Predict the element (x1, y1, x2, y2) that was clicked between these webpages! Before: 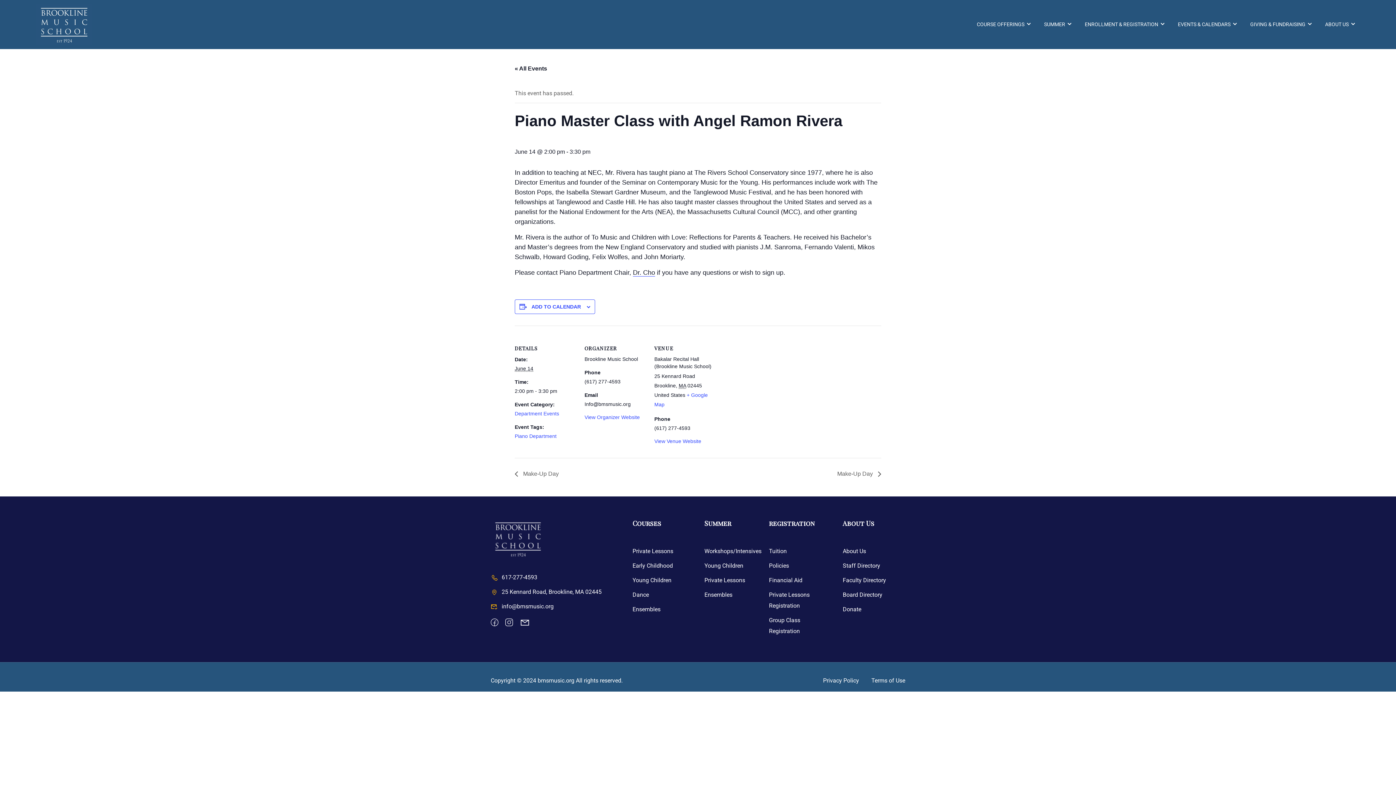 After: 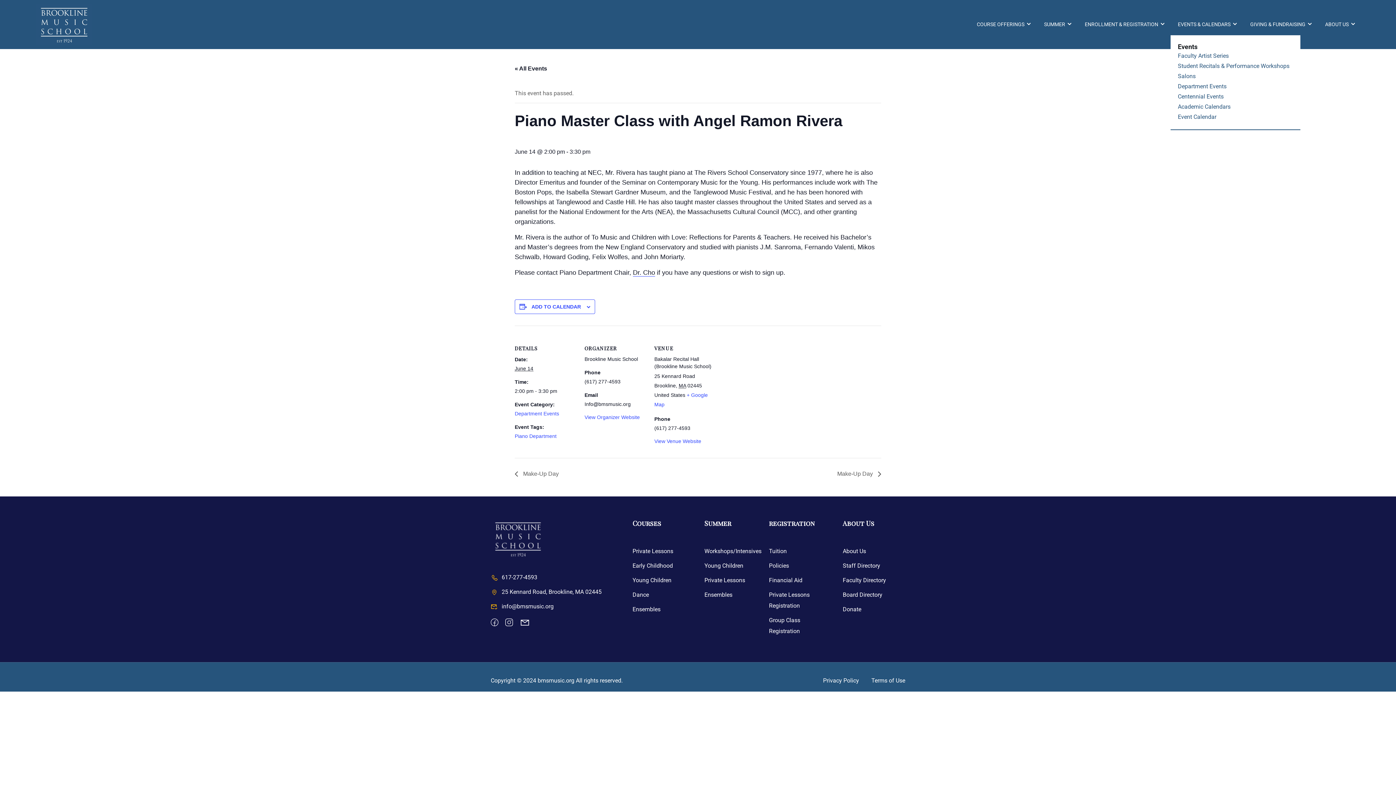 Action: bbox: (1170, 13, 1234, 35) label: EVENTS & CALENDARS